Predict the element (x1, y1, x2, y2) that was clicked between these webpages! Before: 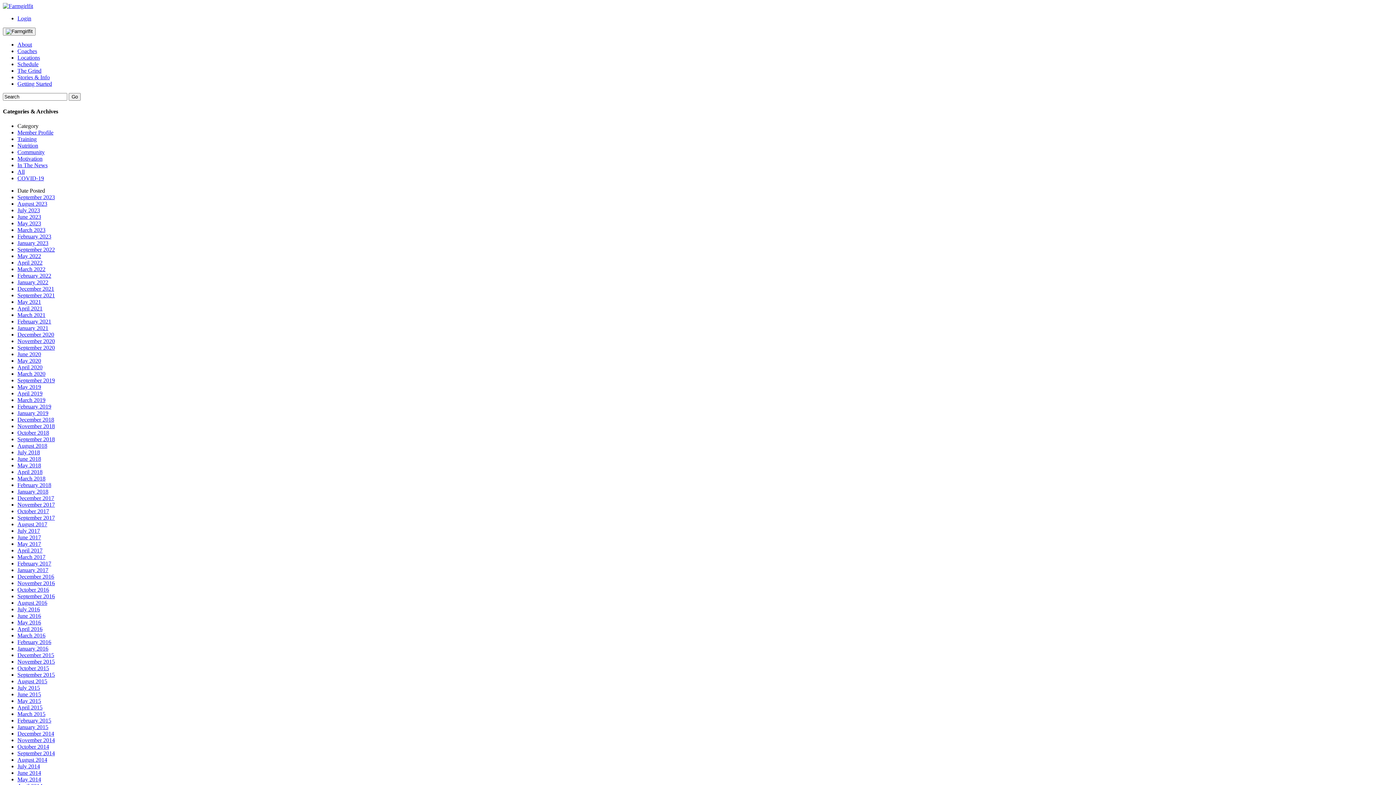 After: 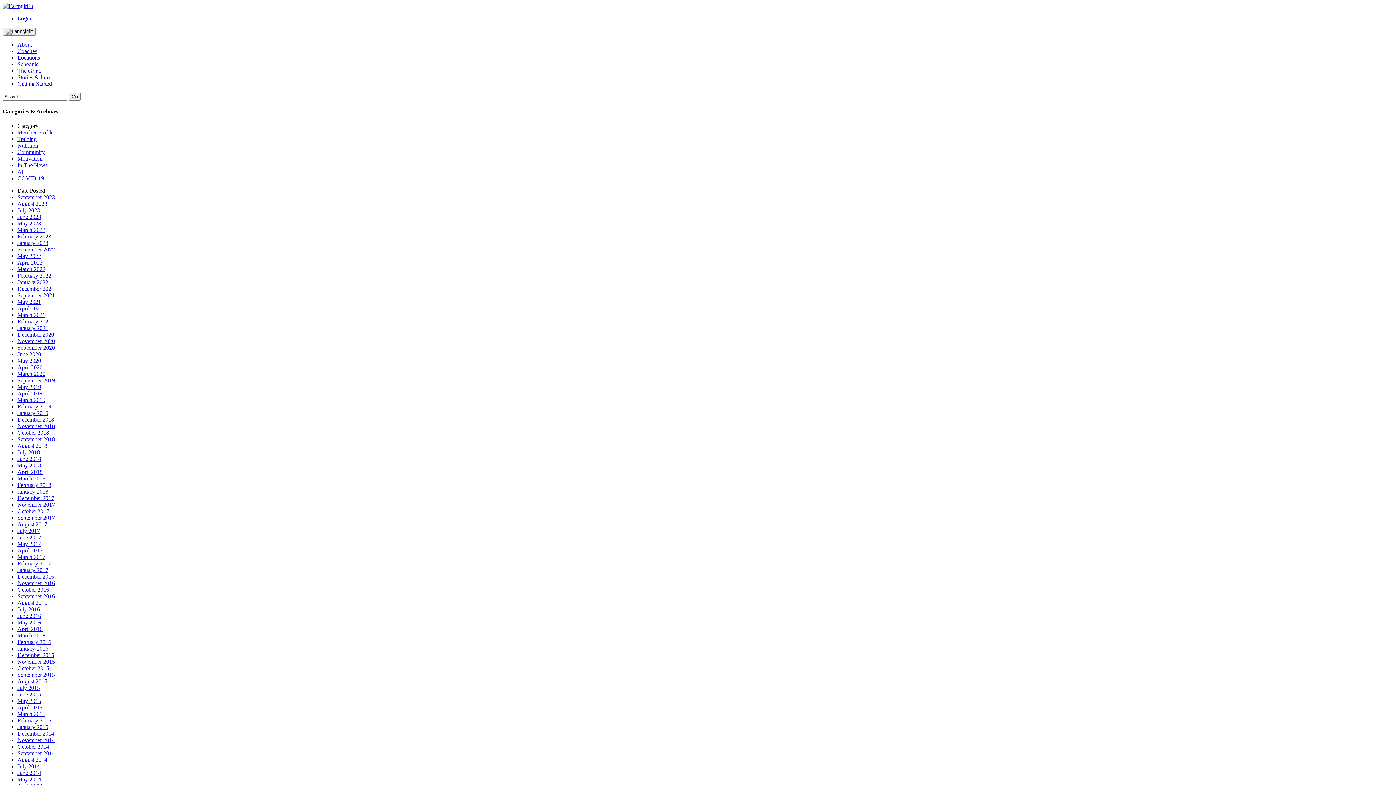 Action: label: September 2023 bbox: (17, 194, 54, 200)